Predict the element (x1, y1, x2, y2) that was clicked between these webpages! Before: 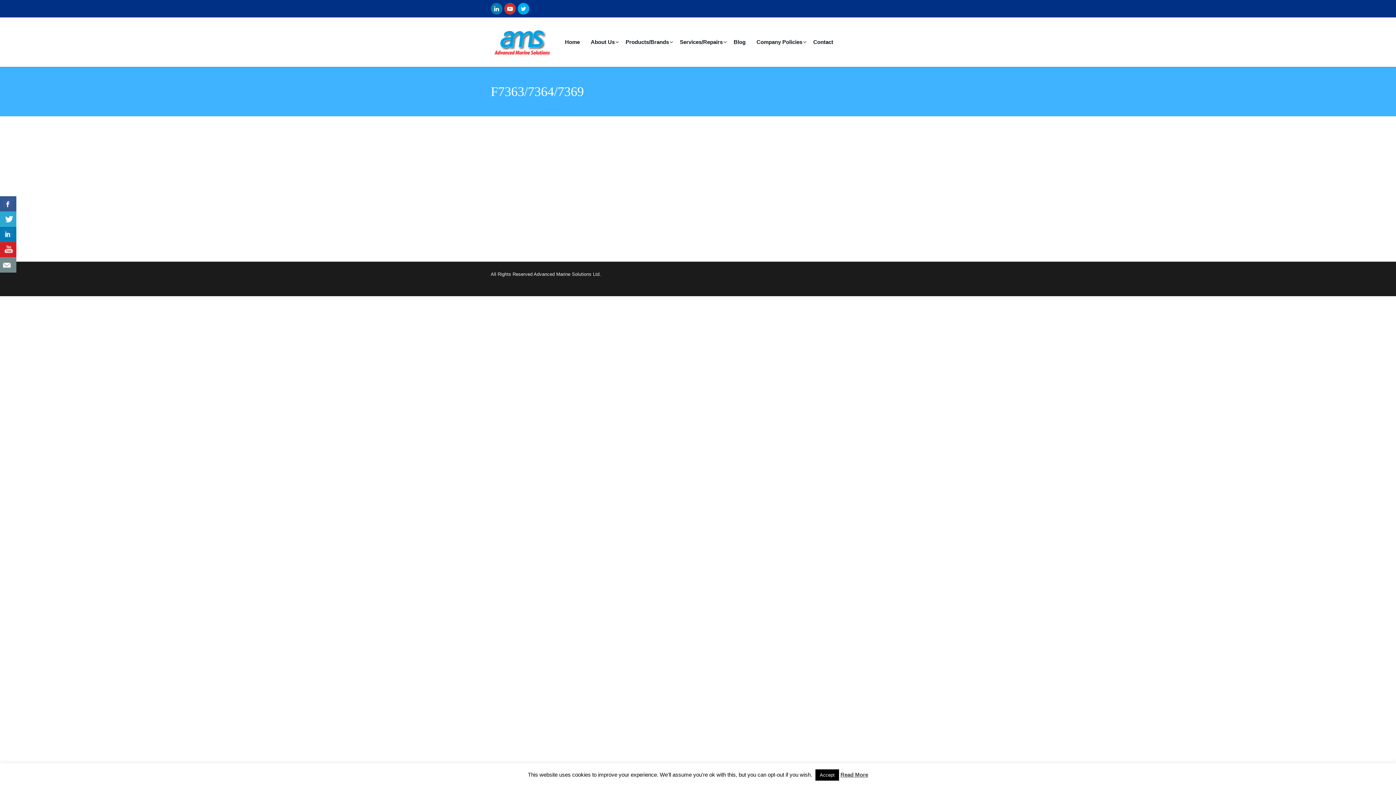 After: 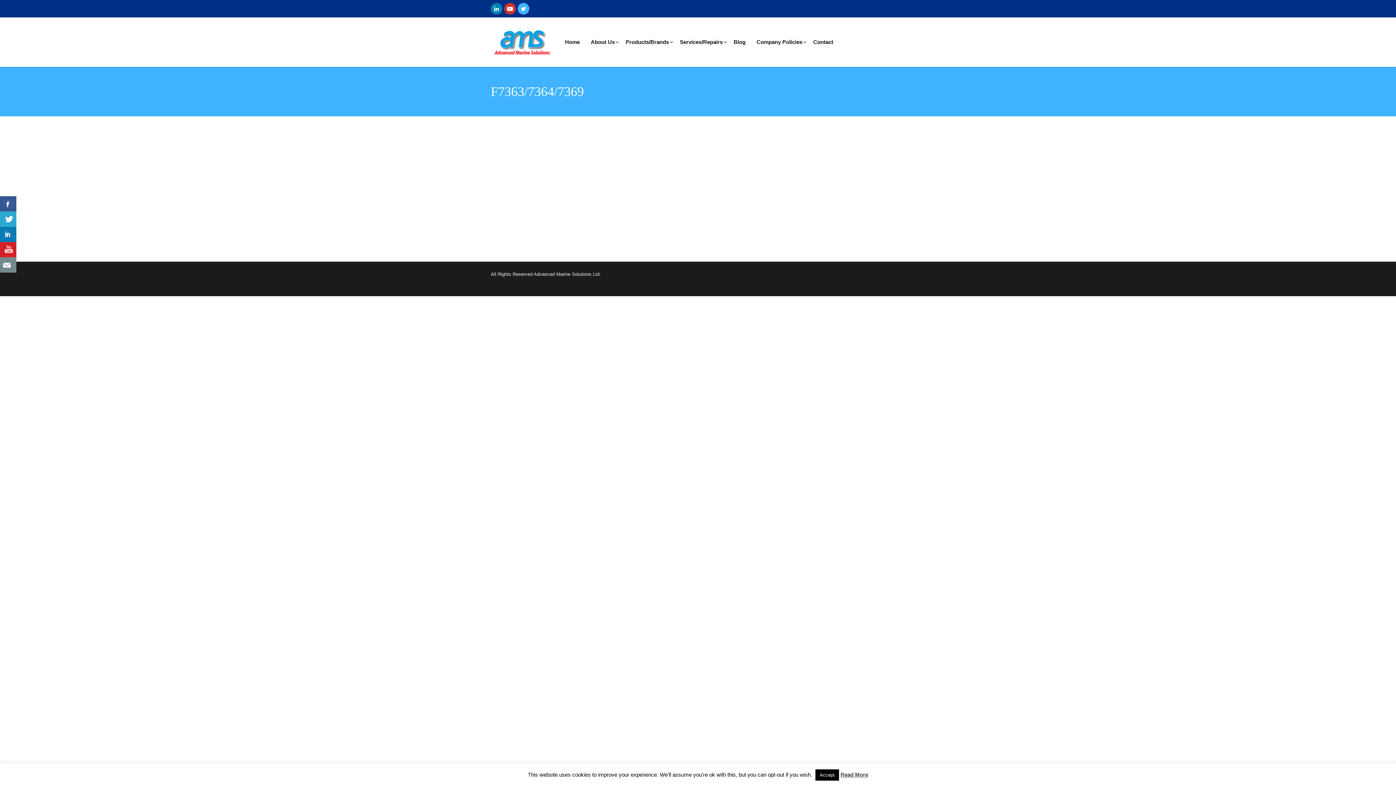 Action: bbox: (517, 2, 529, 14)